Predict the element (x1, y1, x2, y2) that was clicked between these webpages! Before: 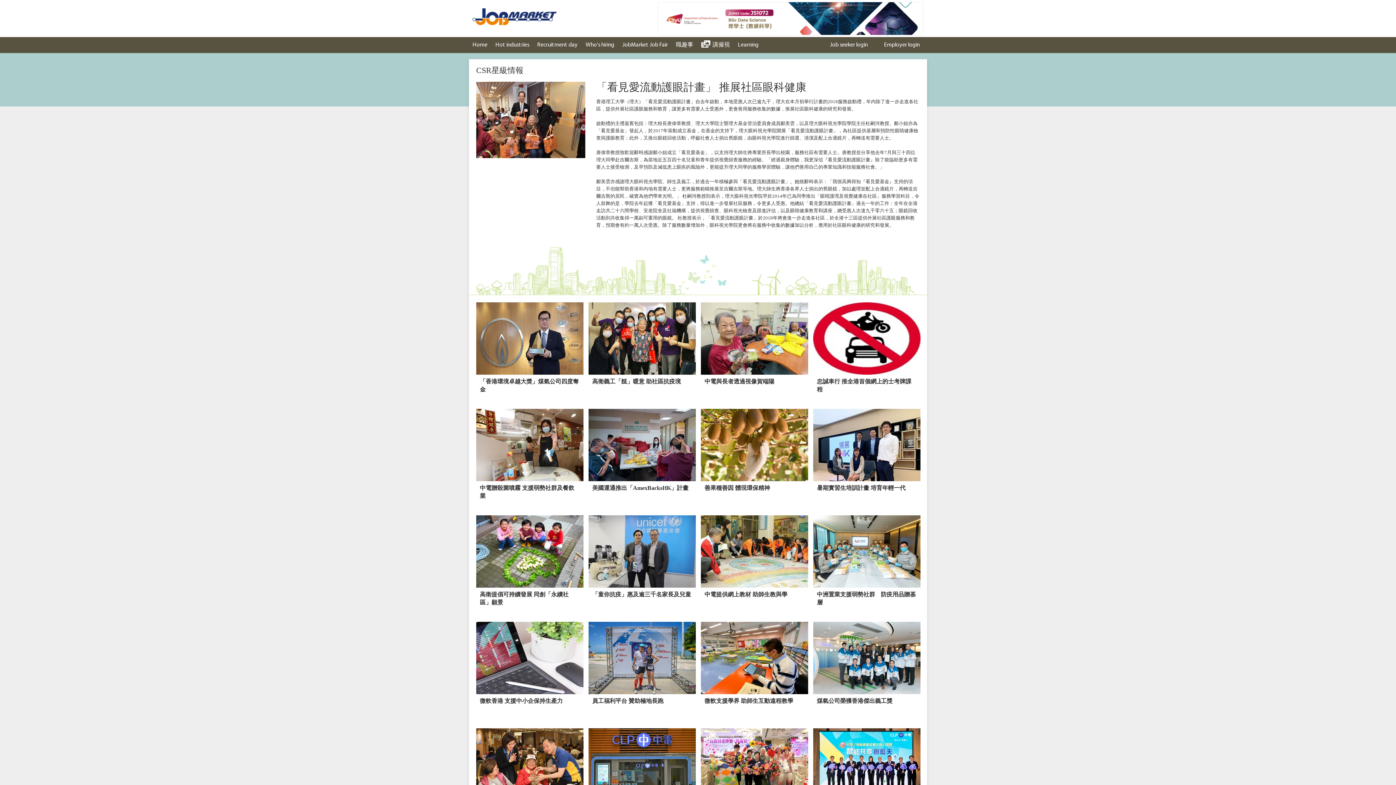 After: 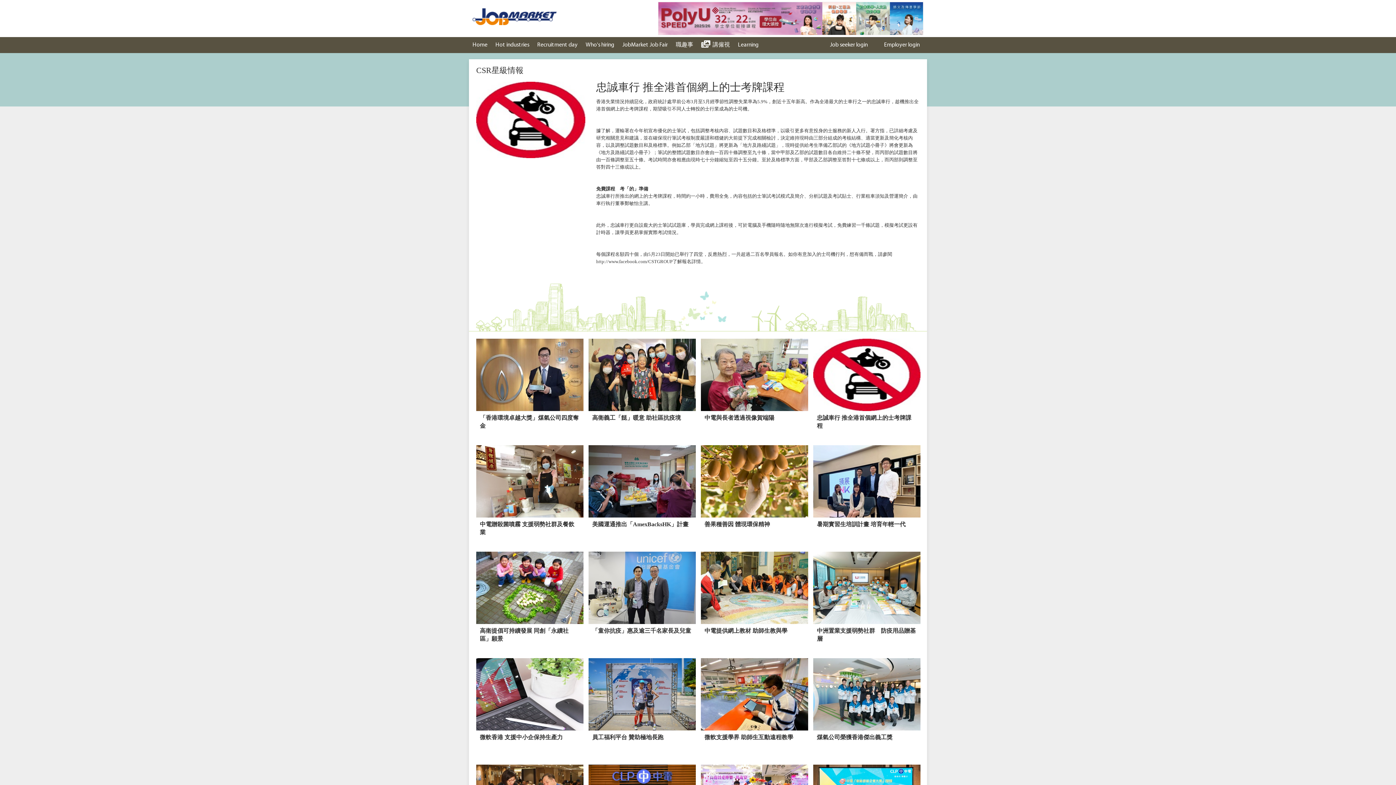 Action: bbox: (813, 302, 920, 401) label: 忠誠車行 推全港首個網上的士考牌課程